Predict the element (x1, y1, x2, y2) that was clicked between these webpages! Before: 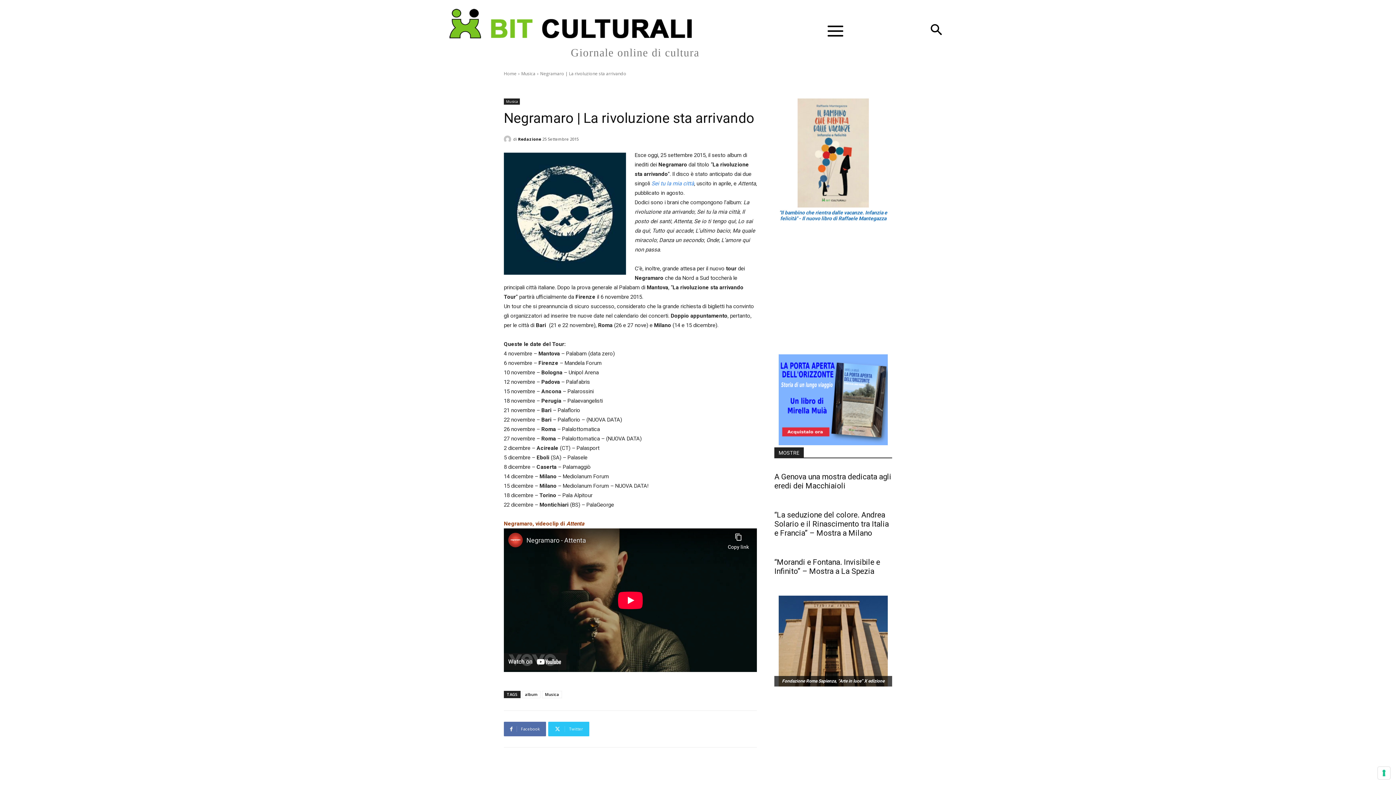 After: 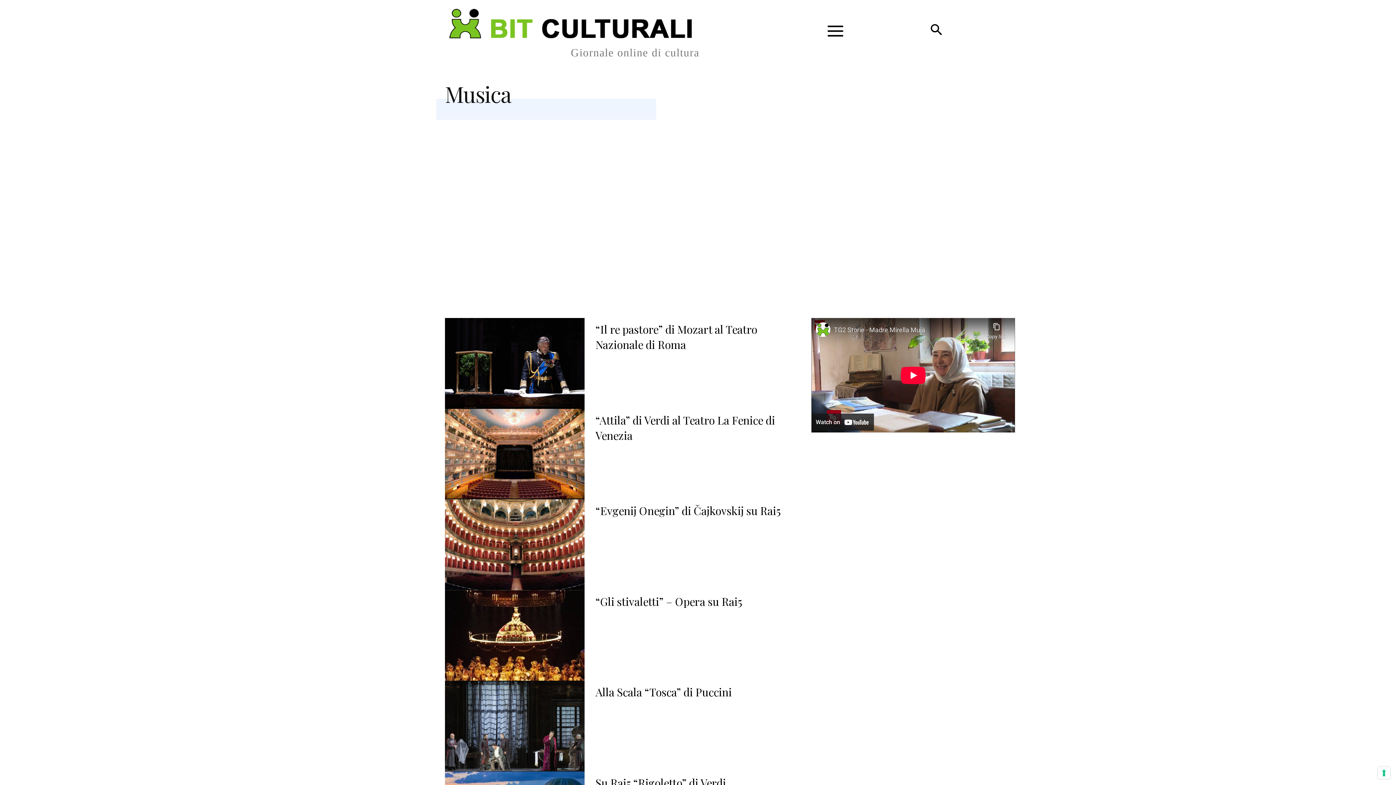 Action: bbox: (521, 70, 535, 76) label: Musica